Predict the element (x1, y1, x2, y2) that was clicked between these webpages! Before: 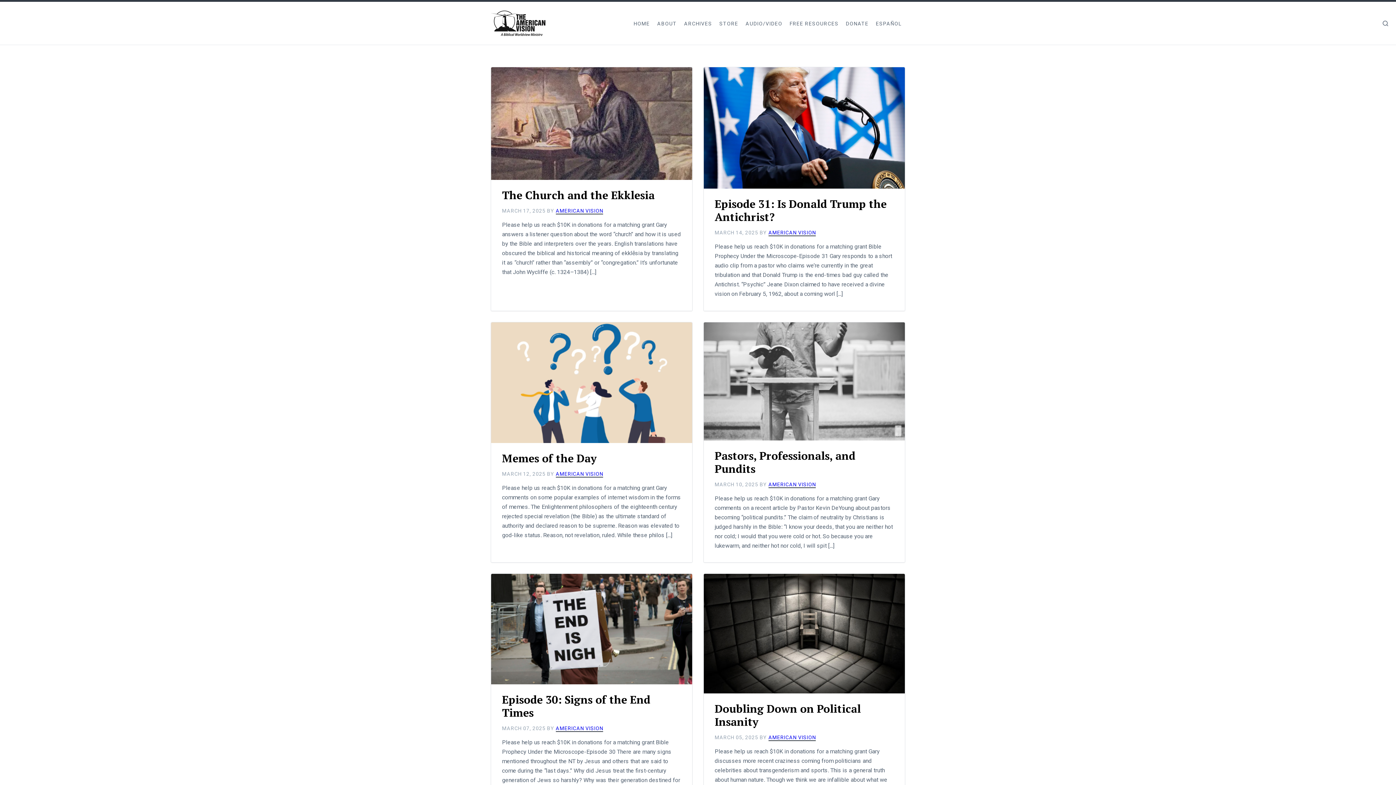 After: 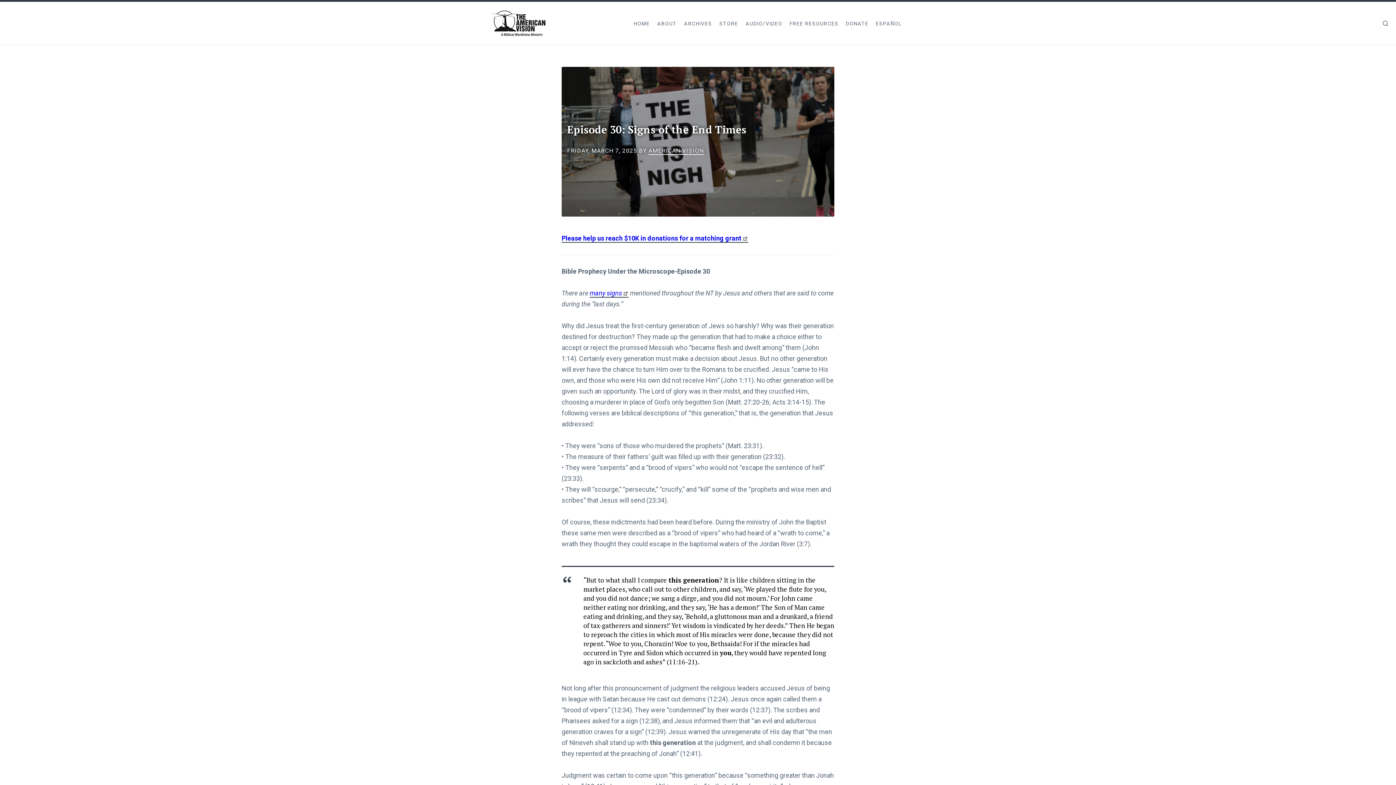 Action: bbox: (491, 574, 692, 684)